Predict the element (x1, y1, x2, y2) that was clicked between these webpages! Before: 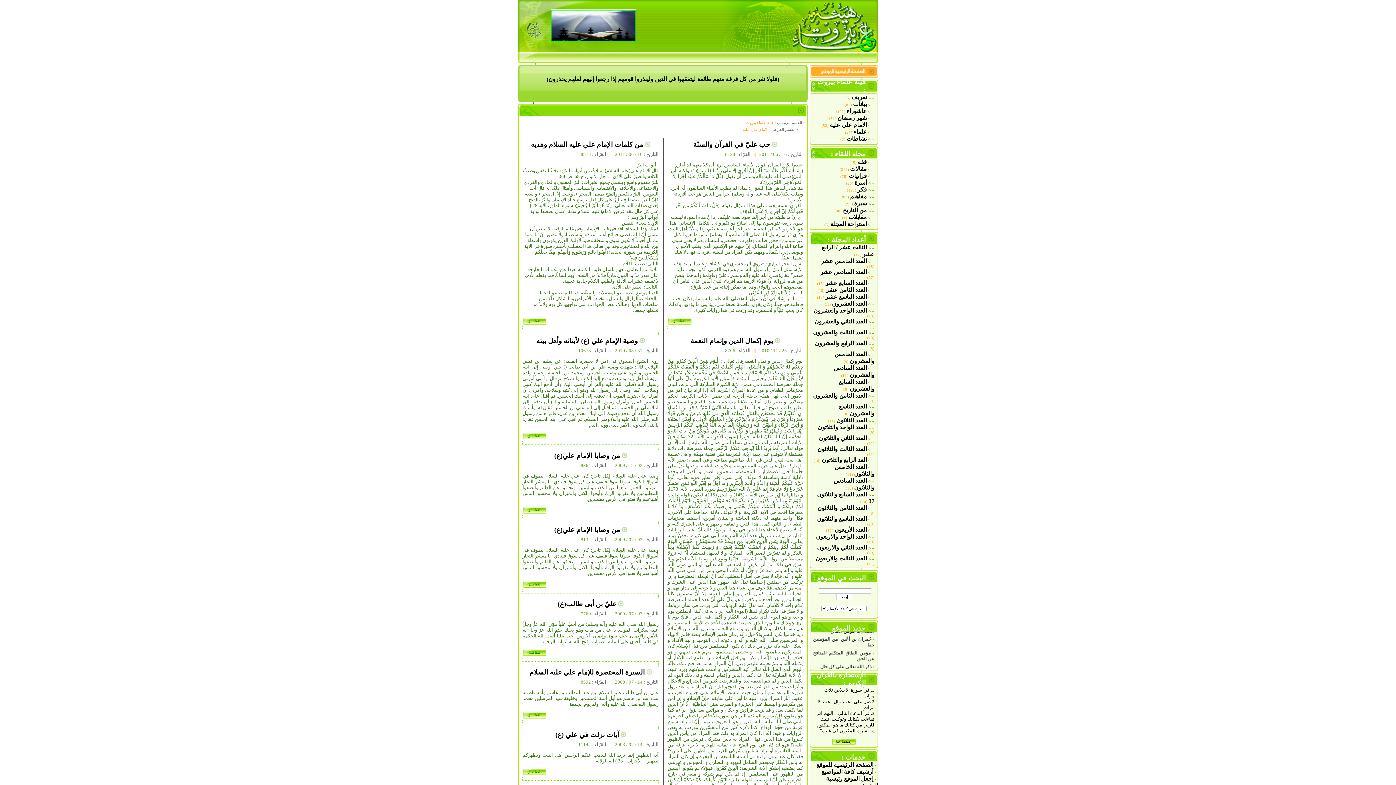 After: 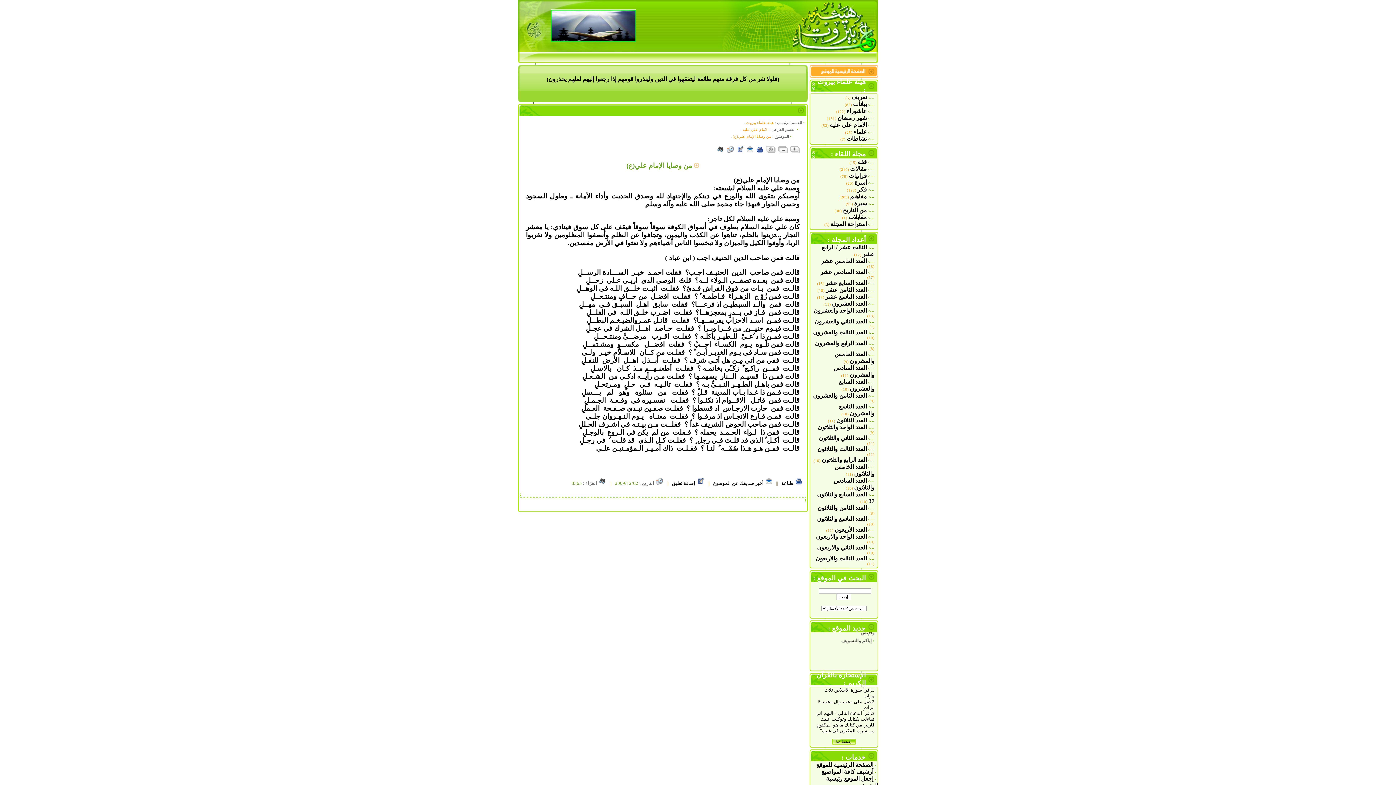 Action: bbox: (554, 452, 620, 459) label: من وصايا الإمام علي(ع)